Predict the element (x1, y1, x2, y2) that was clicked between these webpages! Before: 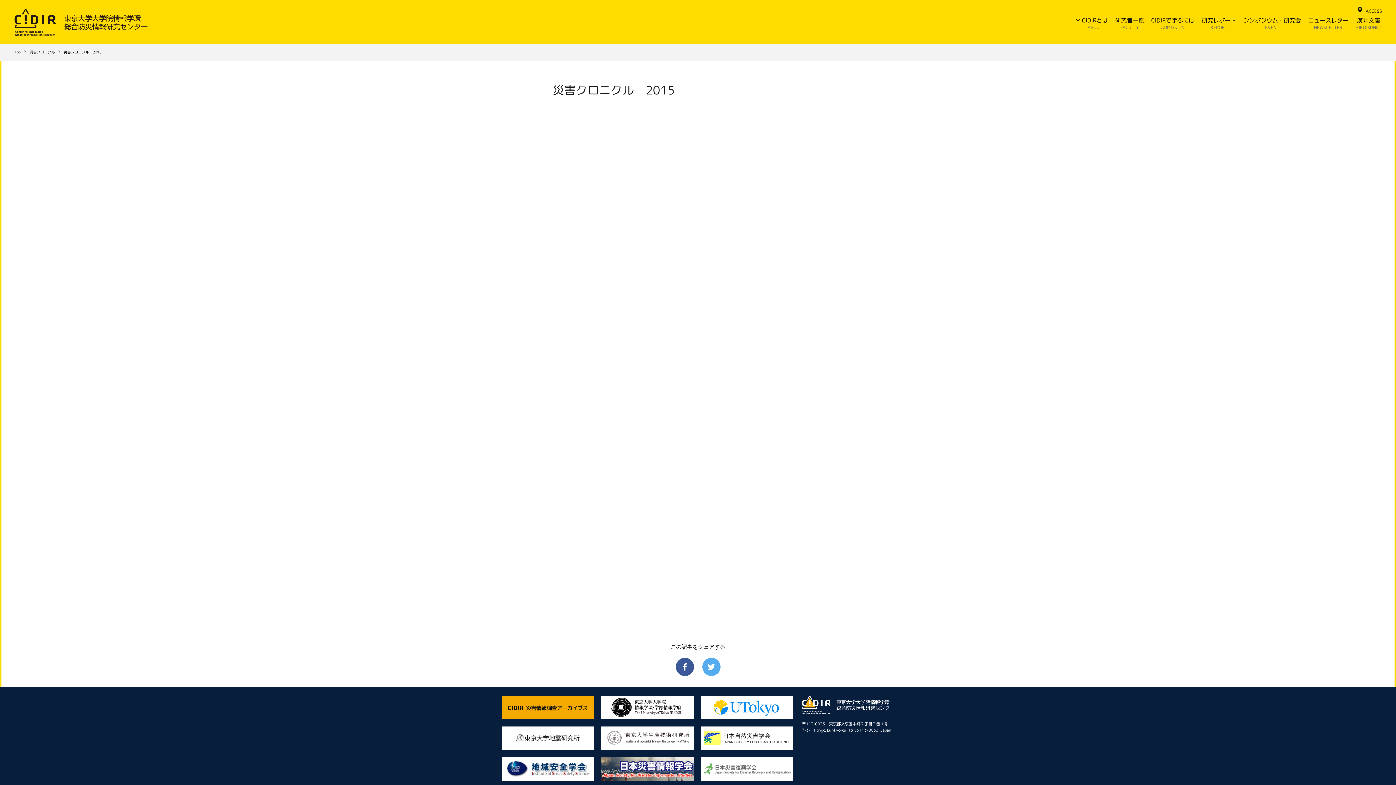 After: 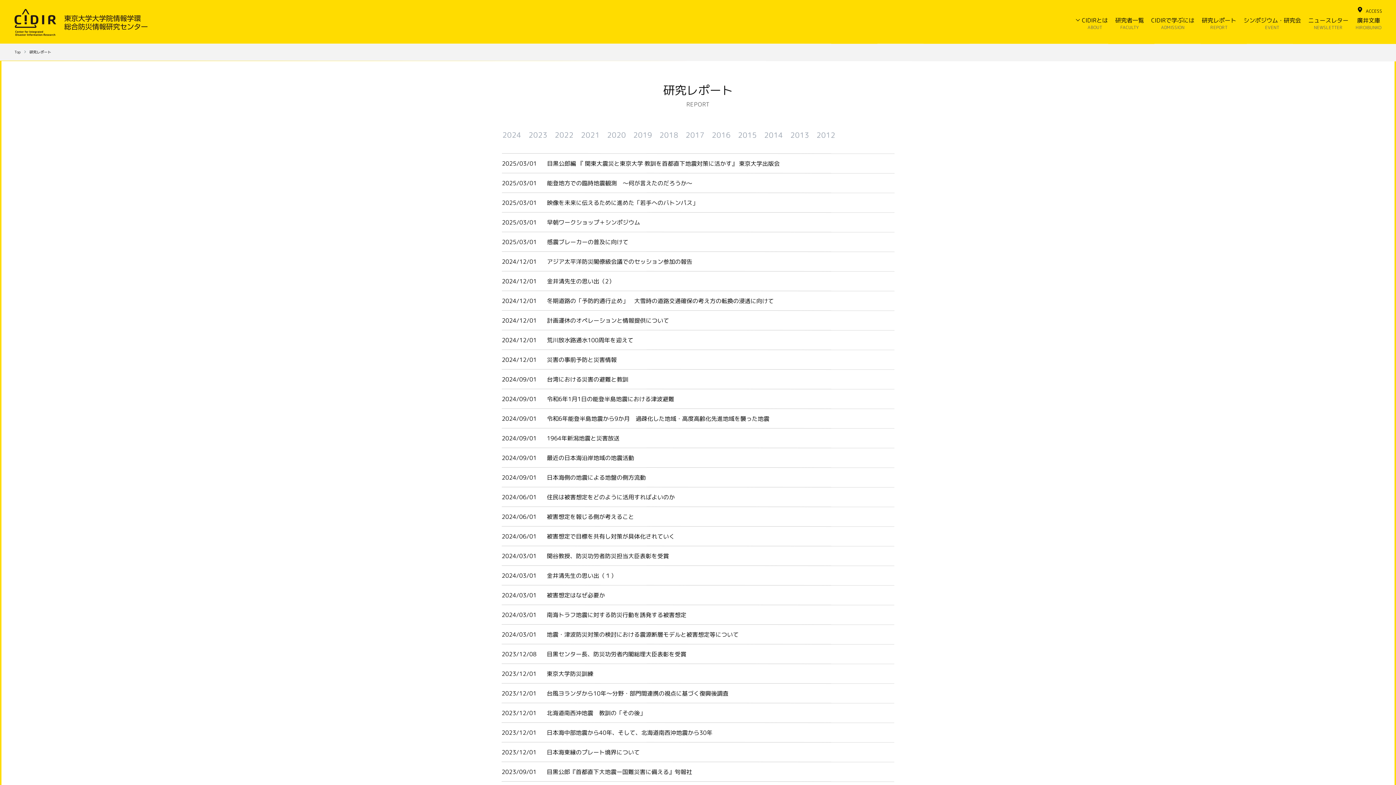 Action: bbox: (1202, 17, 1236, 29) label: 研究レポート
REPORT